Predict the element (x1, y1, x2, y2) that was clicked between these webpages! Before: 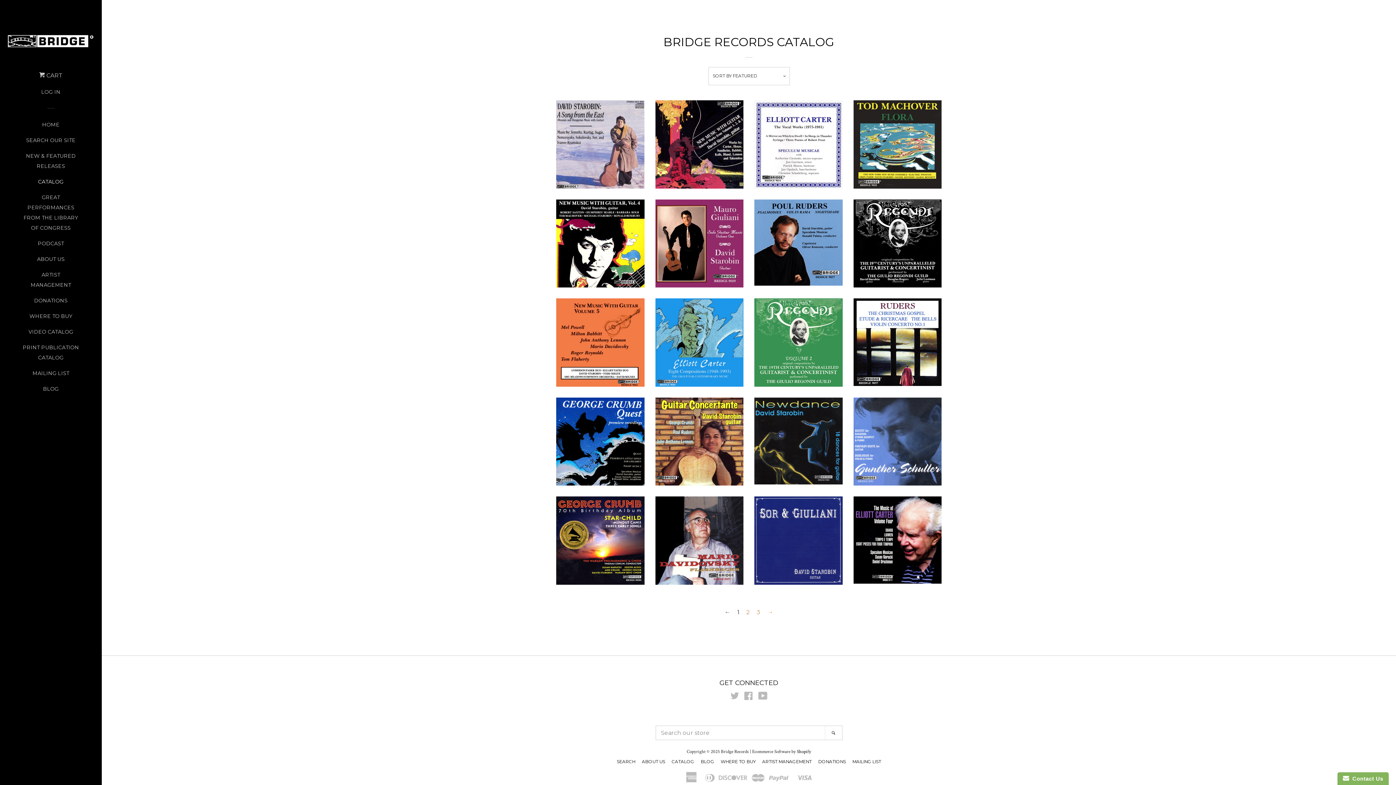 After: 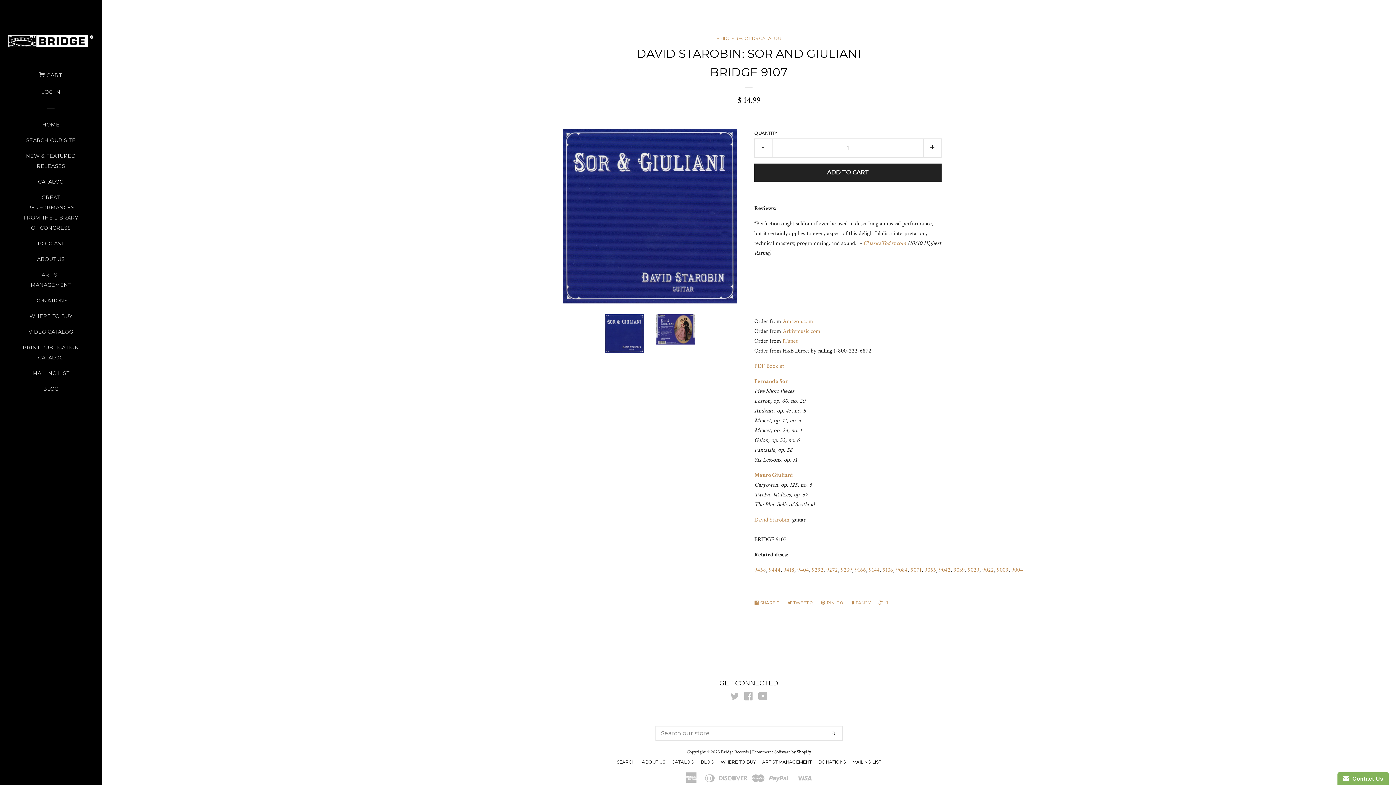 Action: label: DAVID STAROBIN: SOR AND GIULIANI
BRIDGE 9107

$ 14.99 bbox: (754, 496, 842, 584)